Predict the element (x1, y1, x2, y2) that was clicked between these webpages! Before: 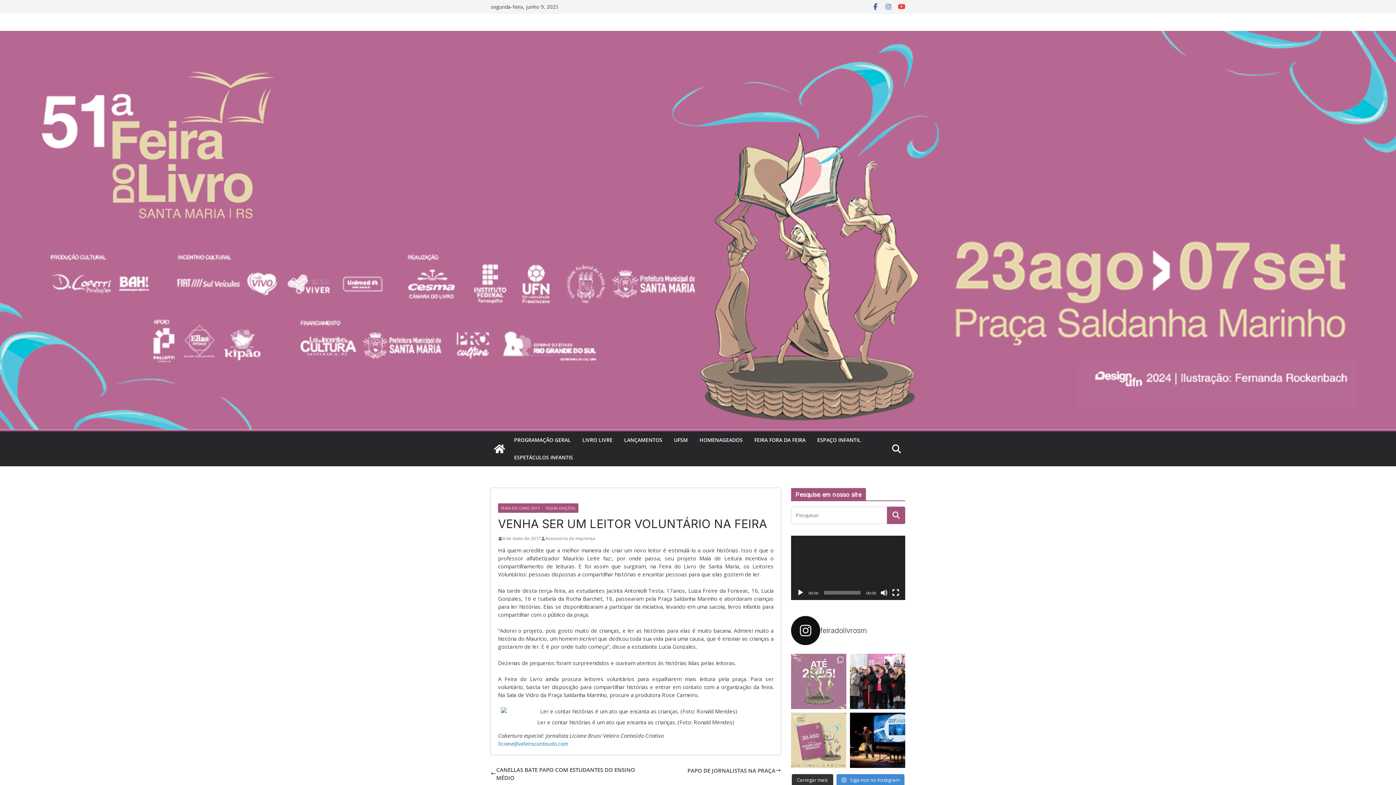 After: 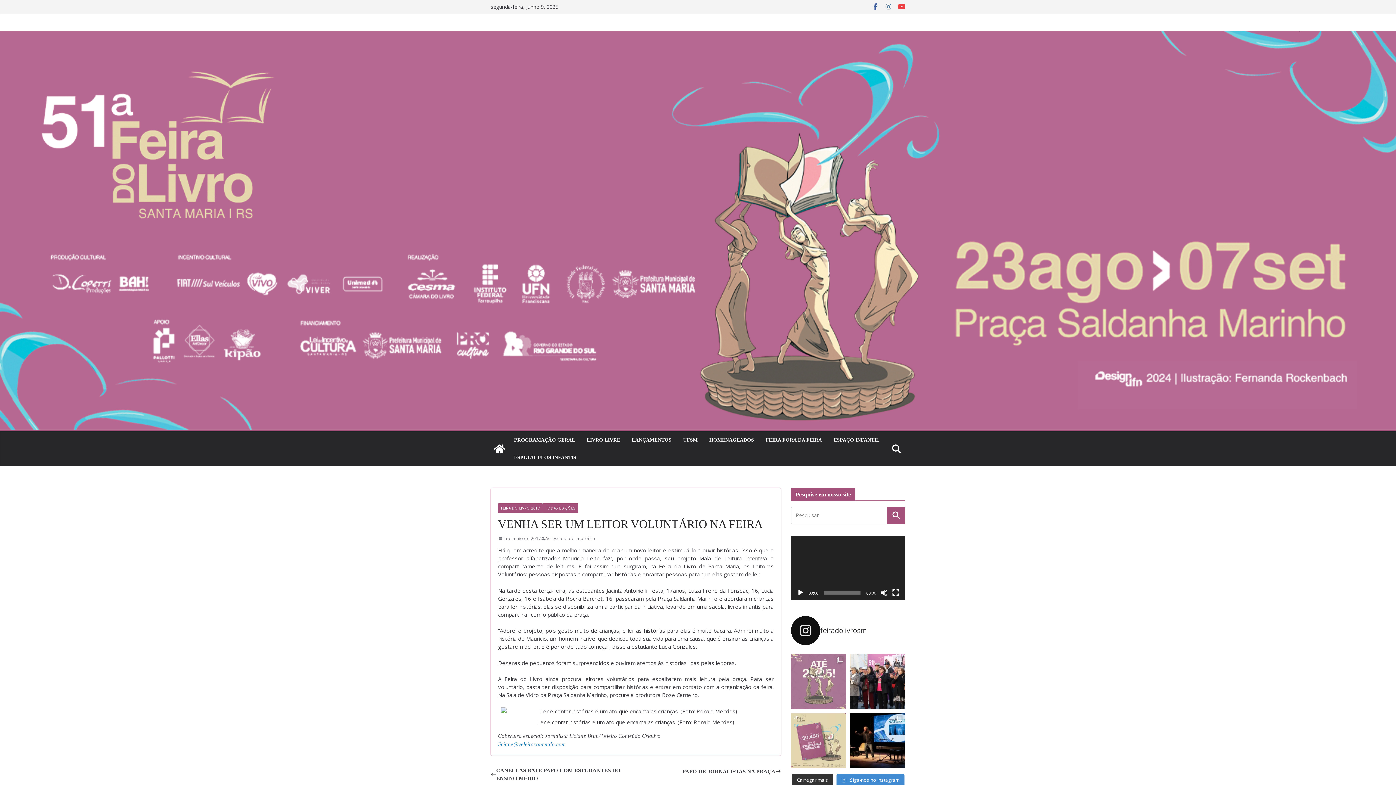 Action: bbox: (498, 535, 541, 542) label: 4 de maio de 2017